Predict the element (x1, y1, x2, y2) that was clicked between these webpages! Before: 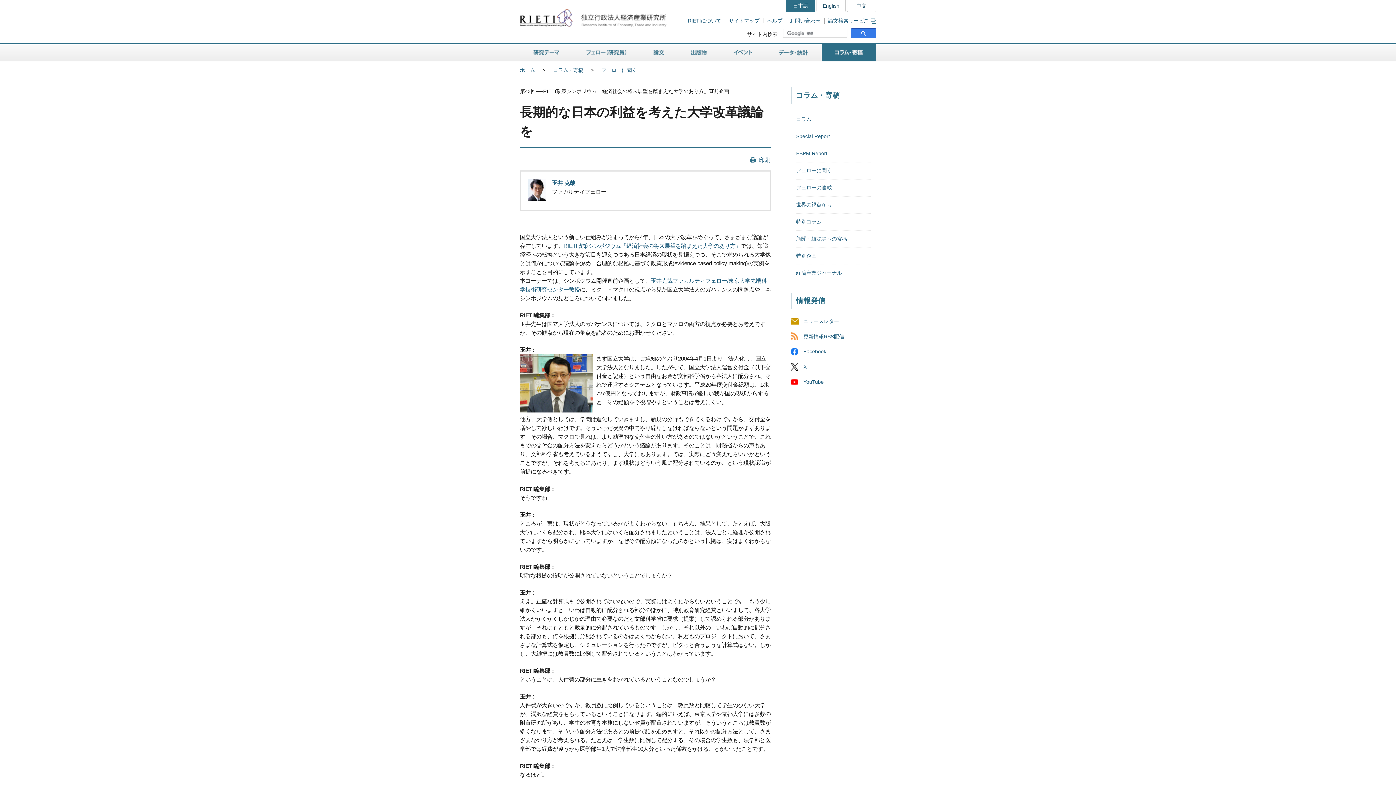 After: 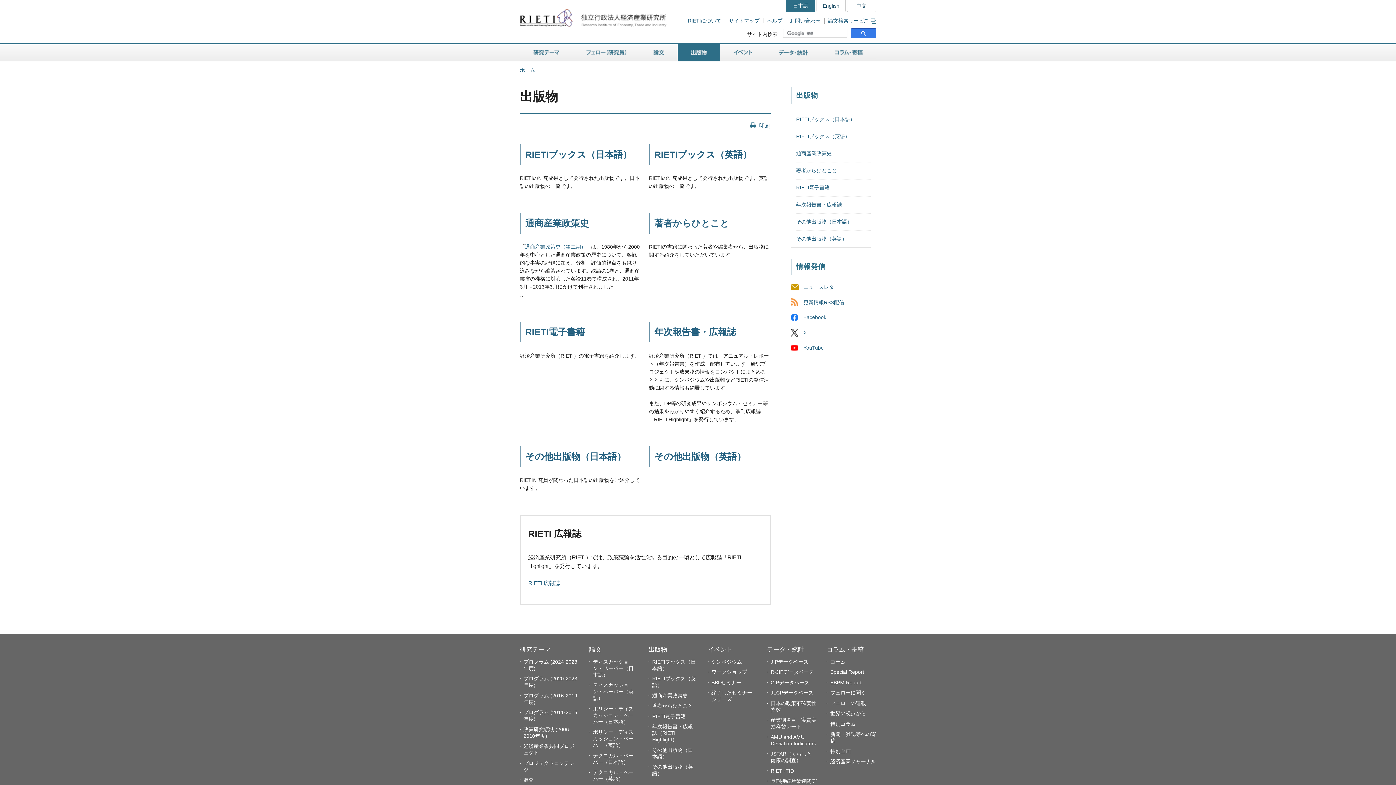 Action: label: 出版物 bbox: (677, 44, 720, 61)